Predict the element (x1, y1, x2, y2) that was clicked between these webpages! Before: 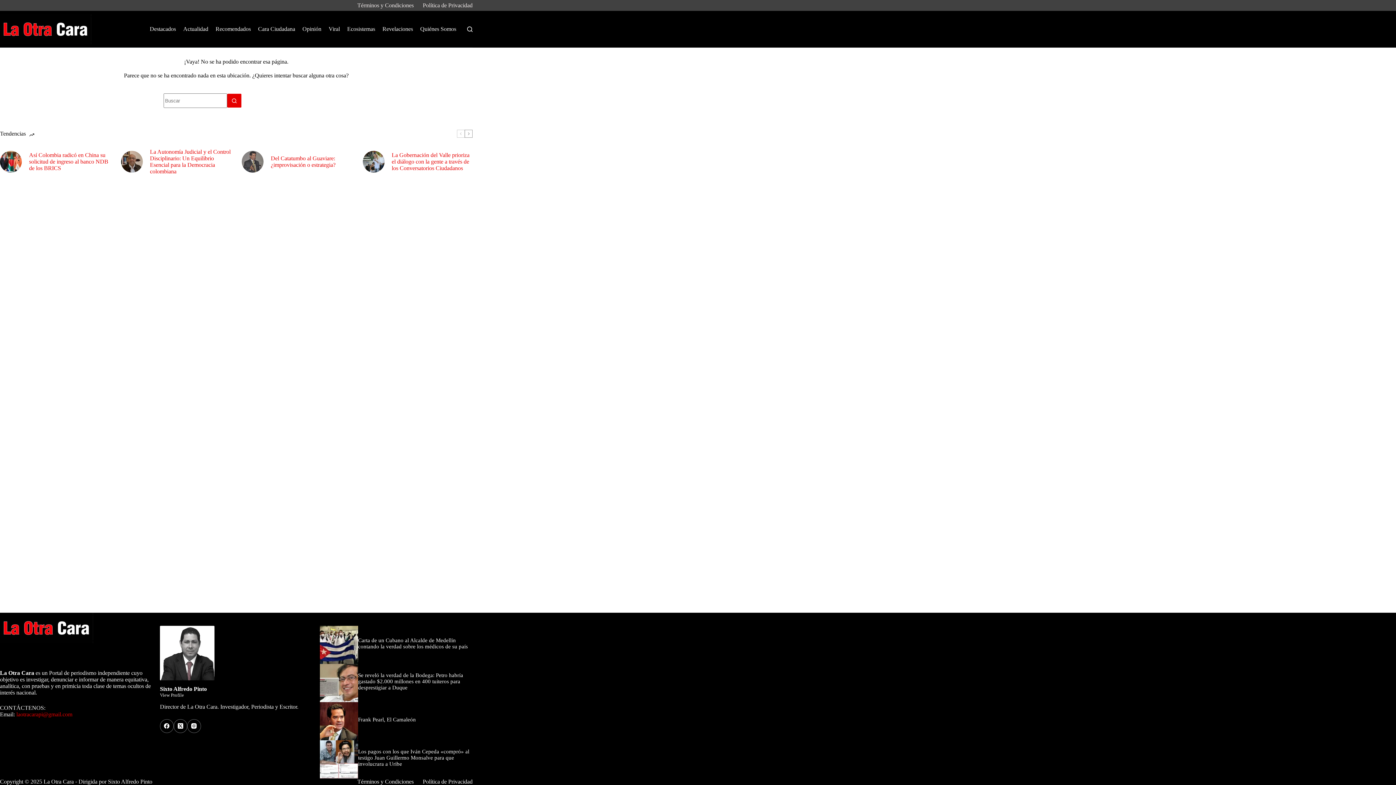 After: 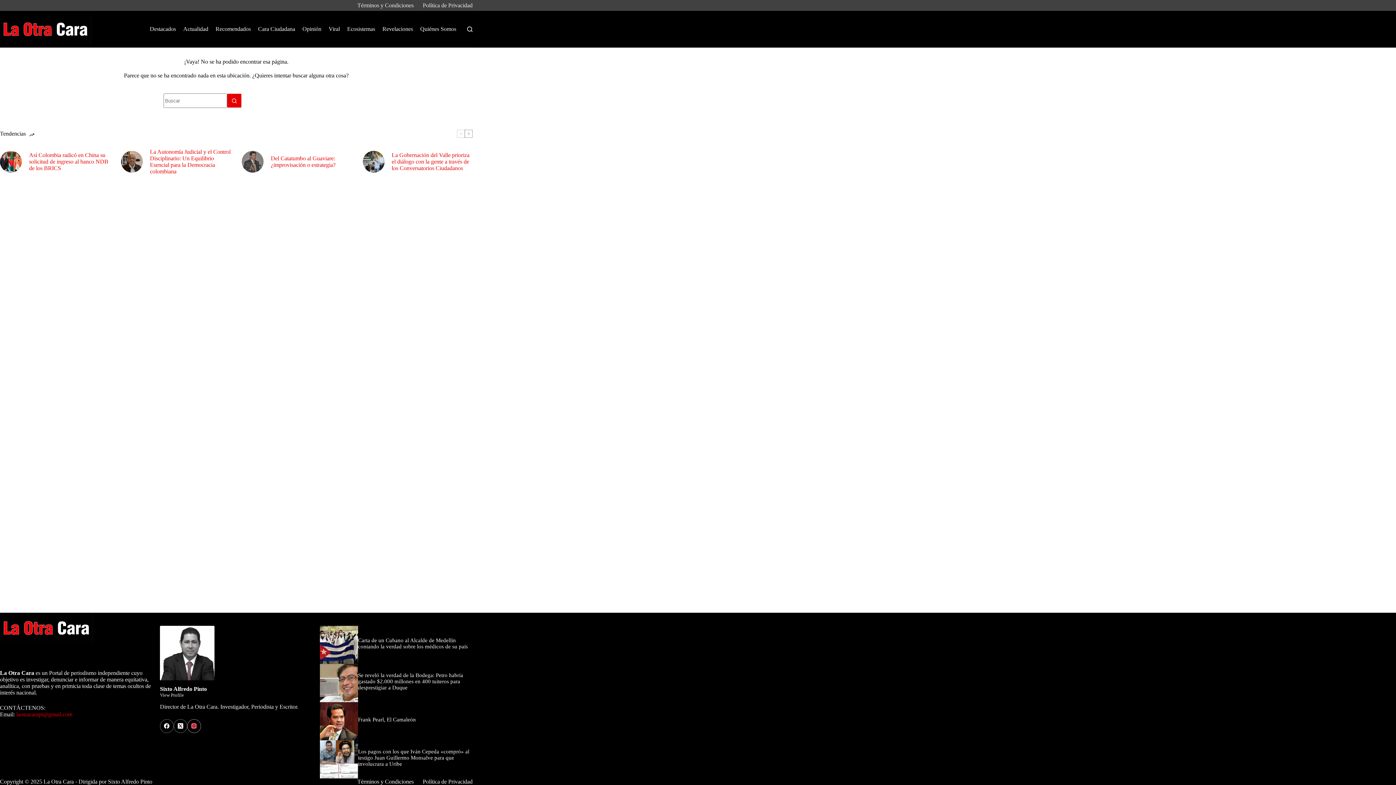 Action: label: Instagram bbox: (187, 719, 200, 733)